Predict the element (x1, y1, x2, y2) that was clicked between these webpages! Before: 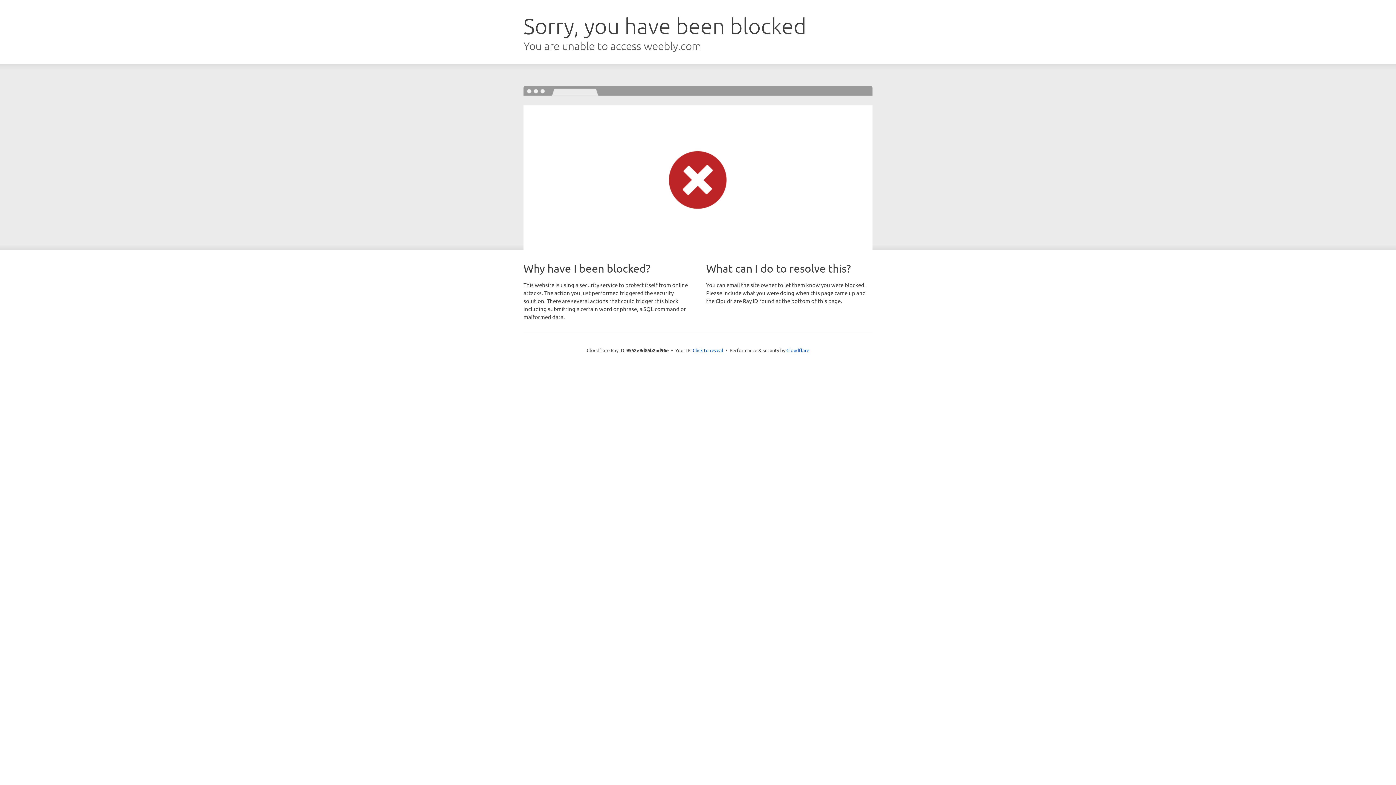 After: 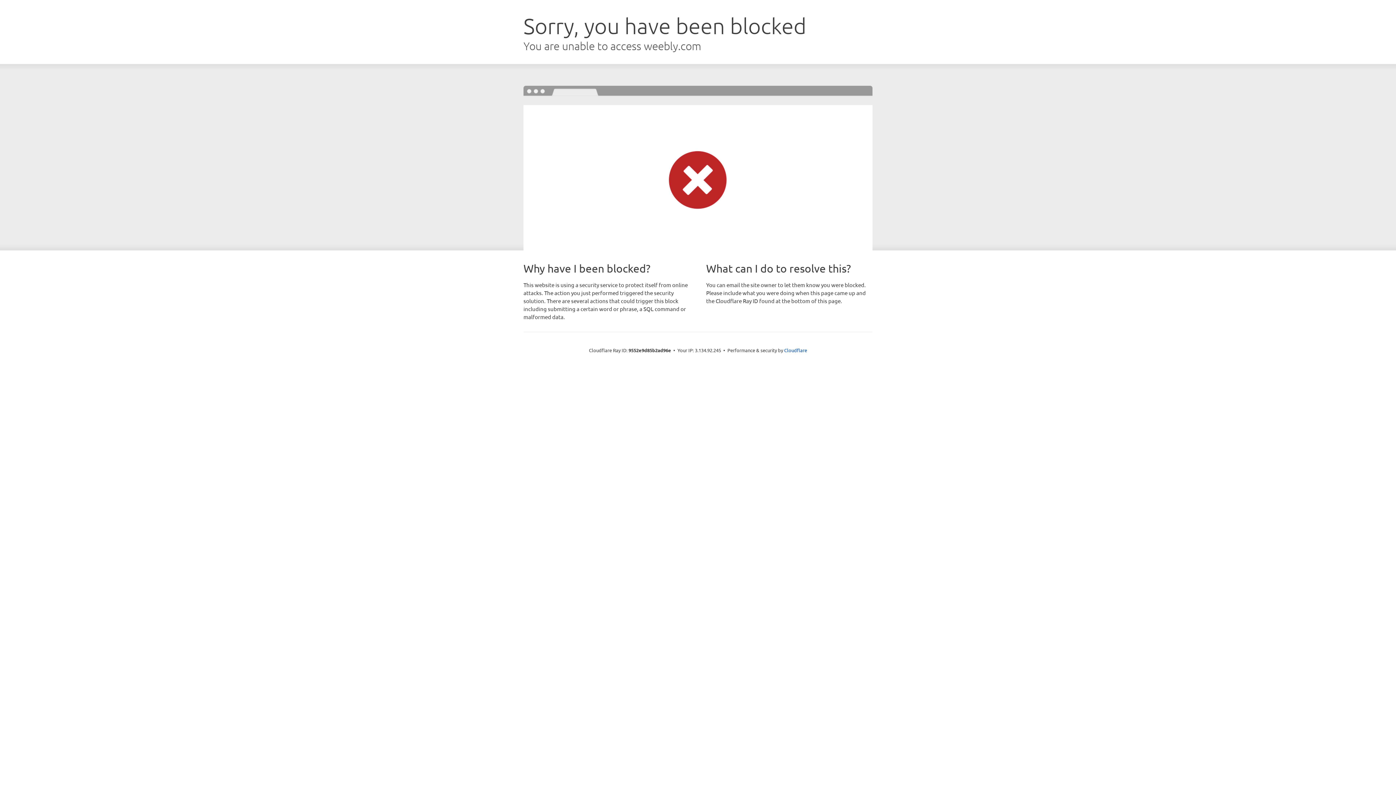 Action: bbox: (692, 346, 723, 353) label: Click to reveal